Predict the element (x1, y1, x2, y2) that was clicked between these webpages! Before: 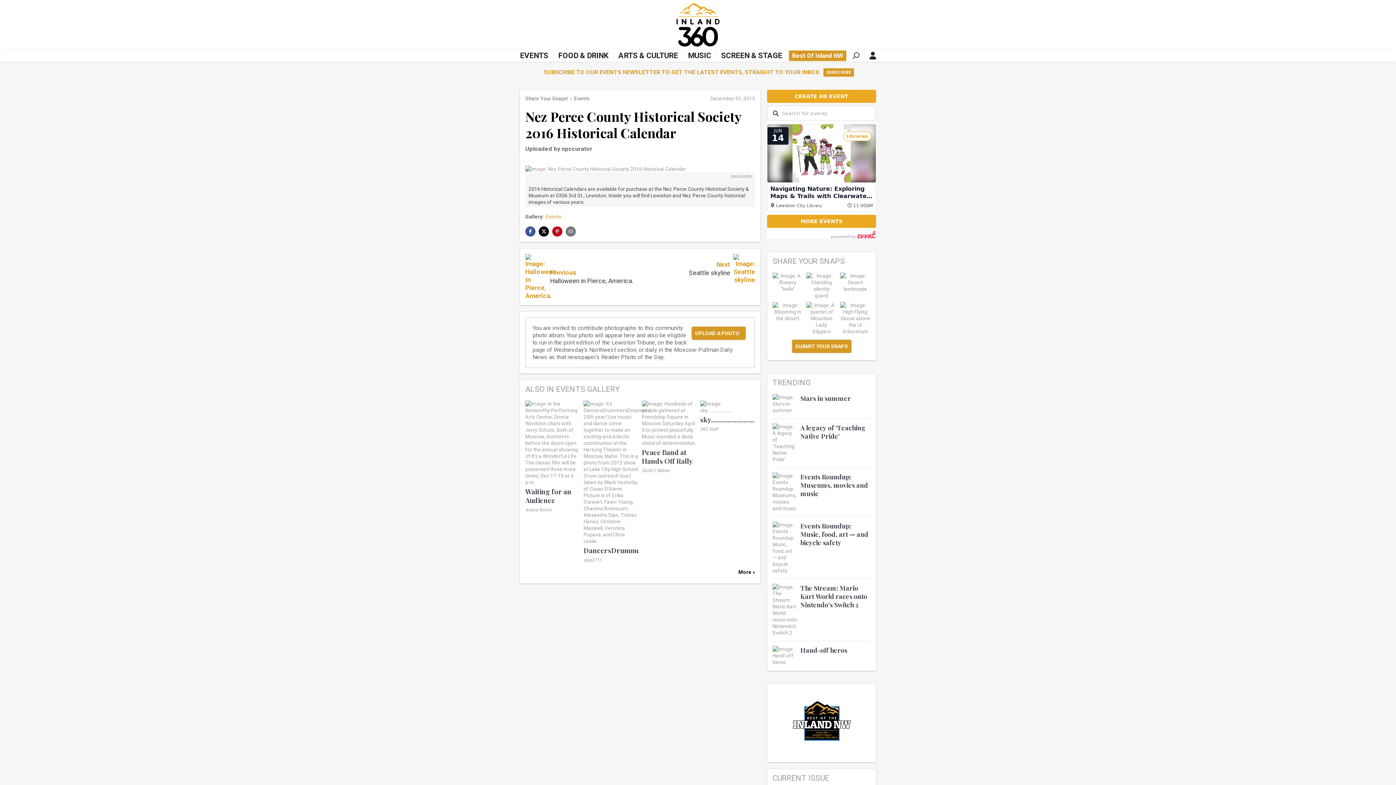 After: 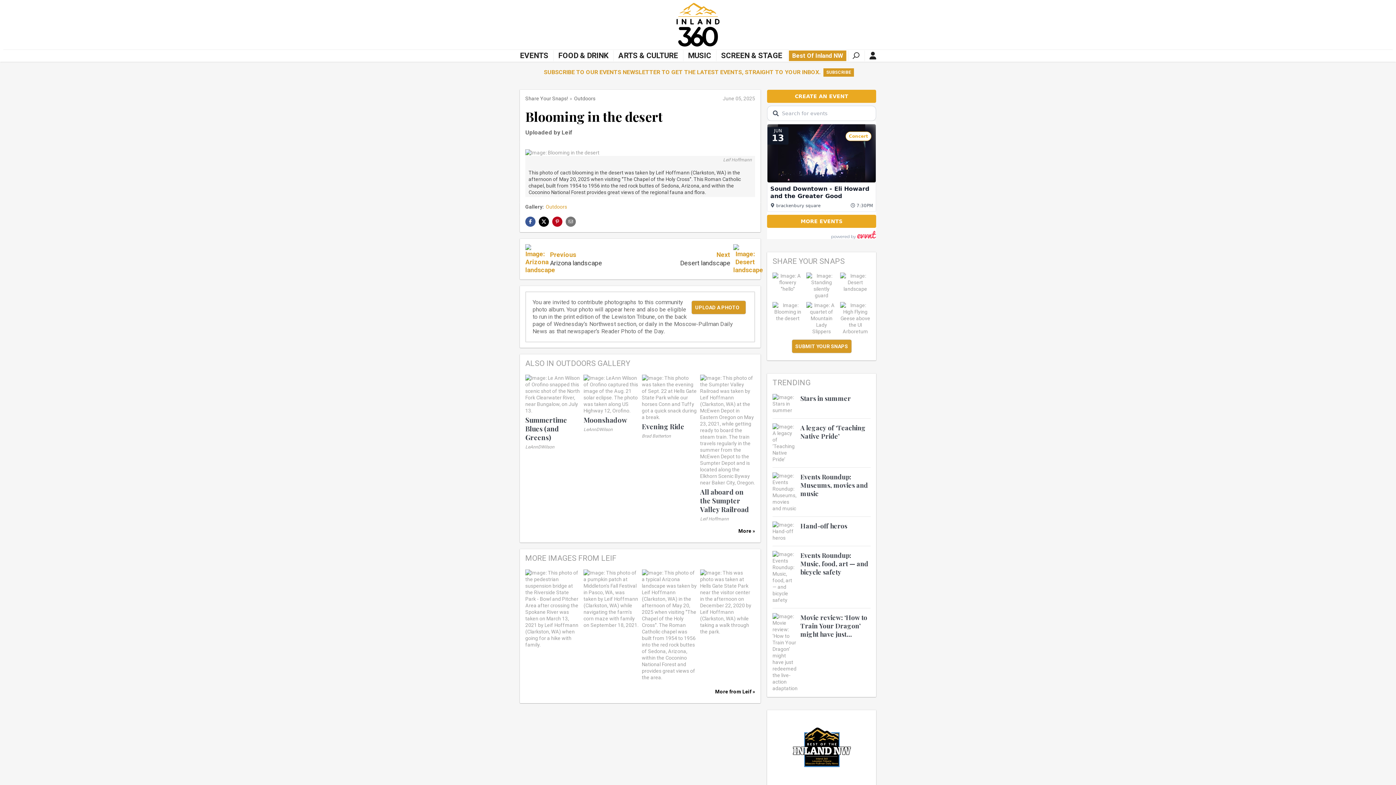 Action: bbox: (772, 308, 803, 314)